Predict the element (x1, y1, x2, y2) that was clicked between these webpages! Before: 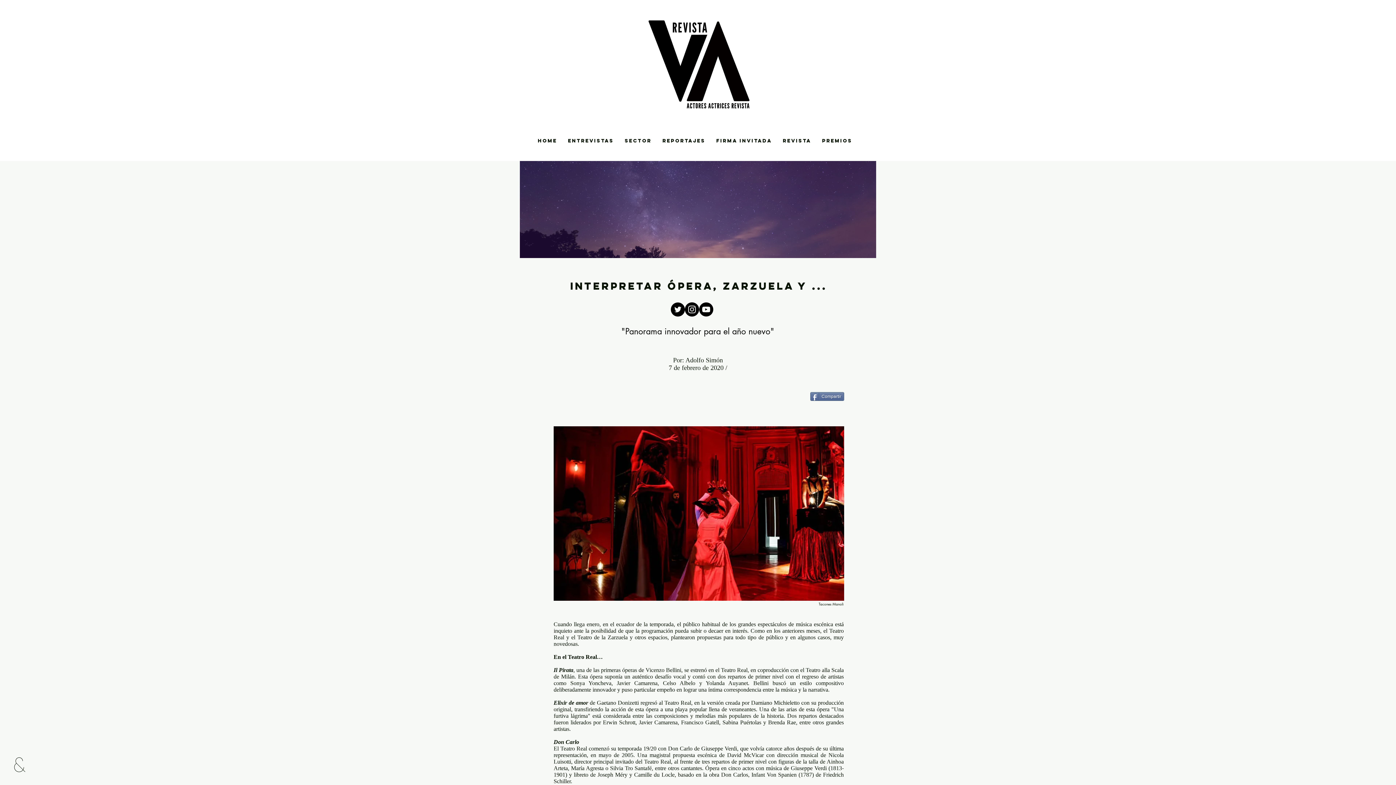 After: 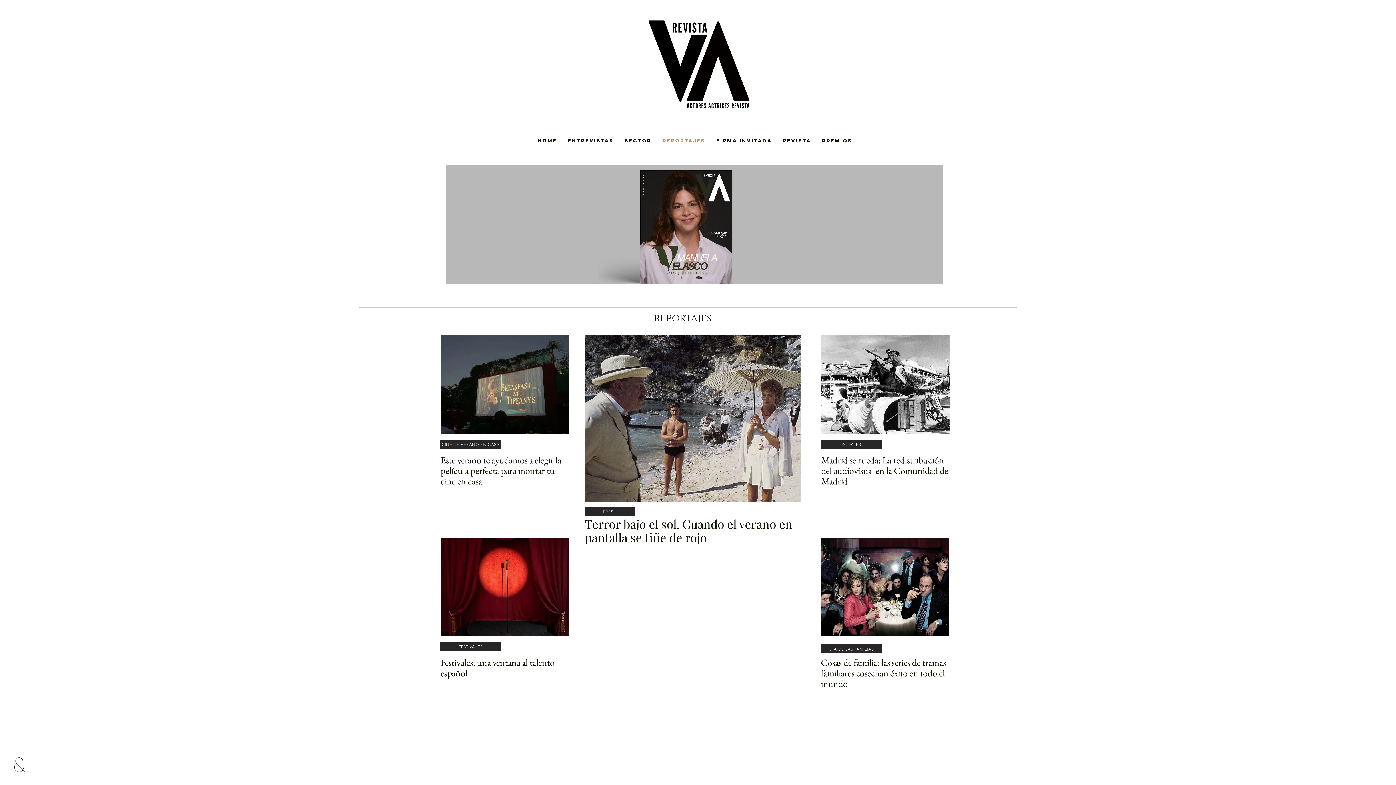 Action: label: REPORTAJES bbox: (657, 120, 711, 161)